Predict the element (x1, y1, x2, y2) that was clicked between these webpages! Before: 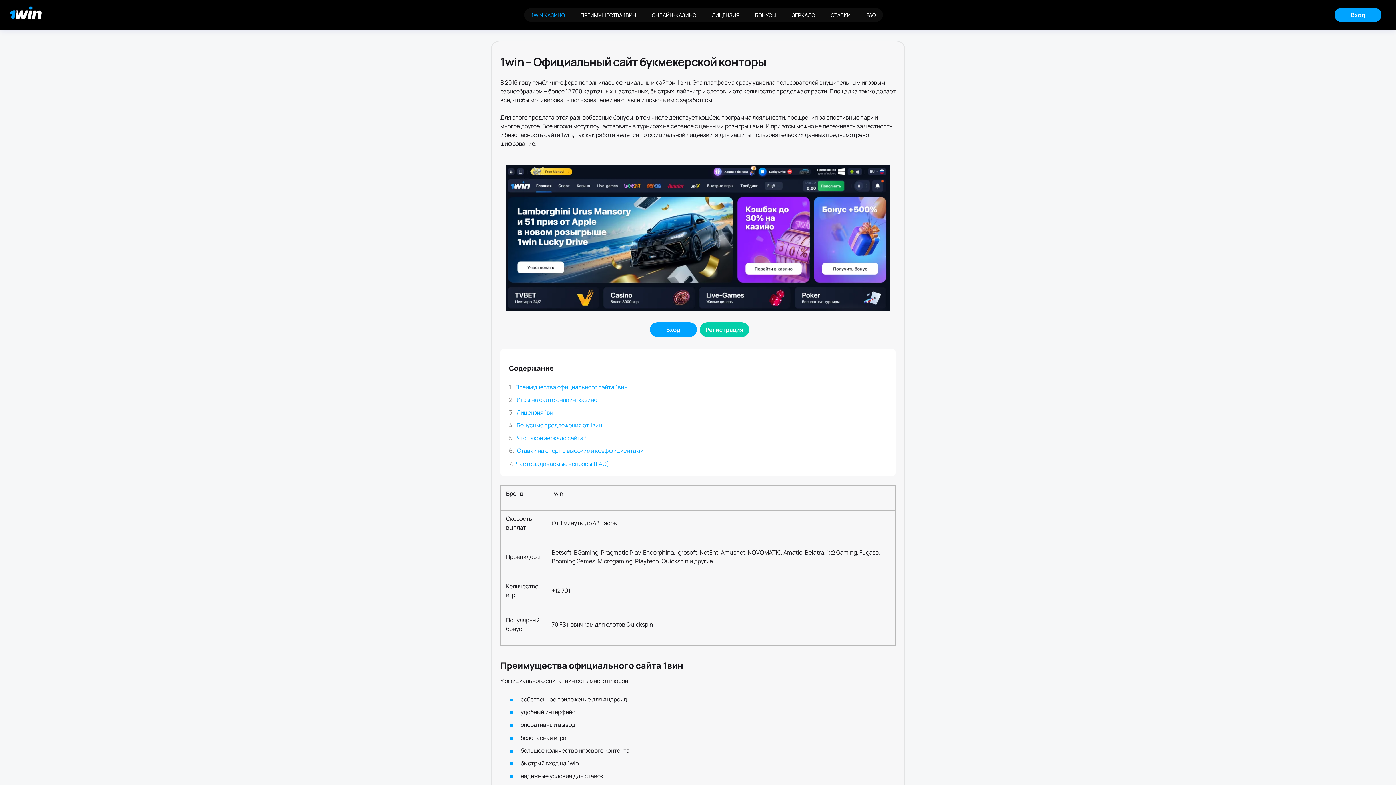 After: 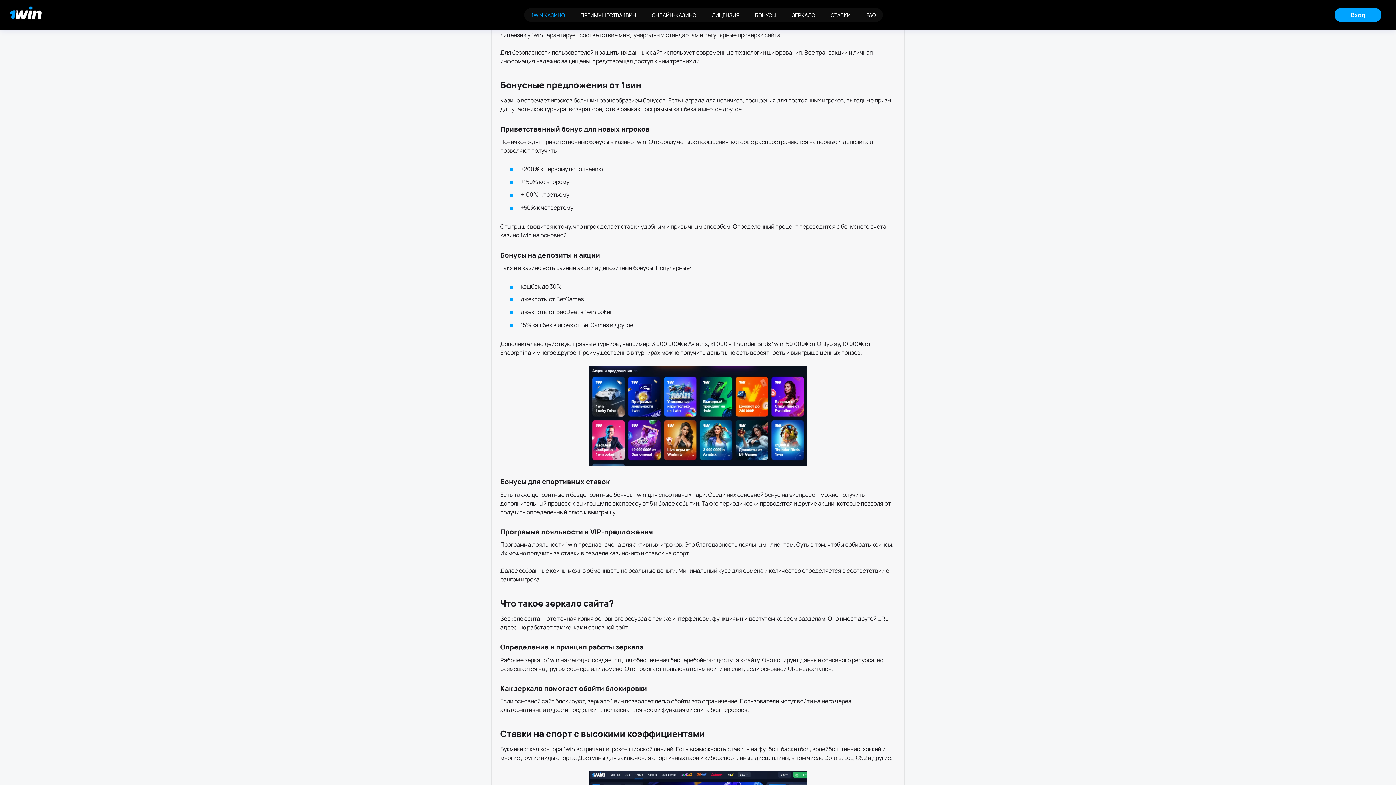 Action: bbox: (516, 408, 556, 416) label: Лицензия 1вин